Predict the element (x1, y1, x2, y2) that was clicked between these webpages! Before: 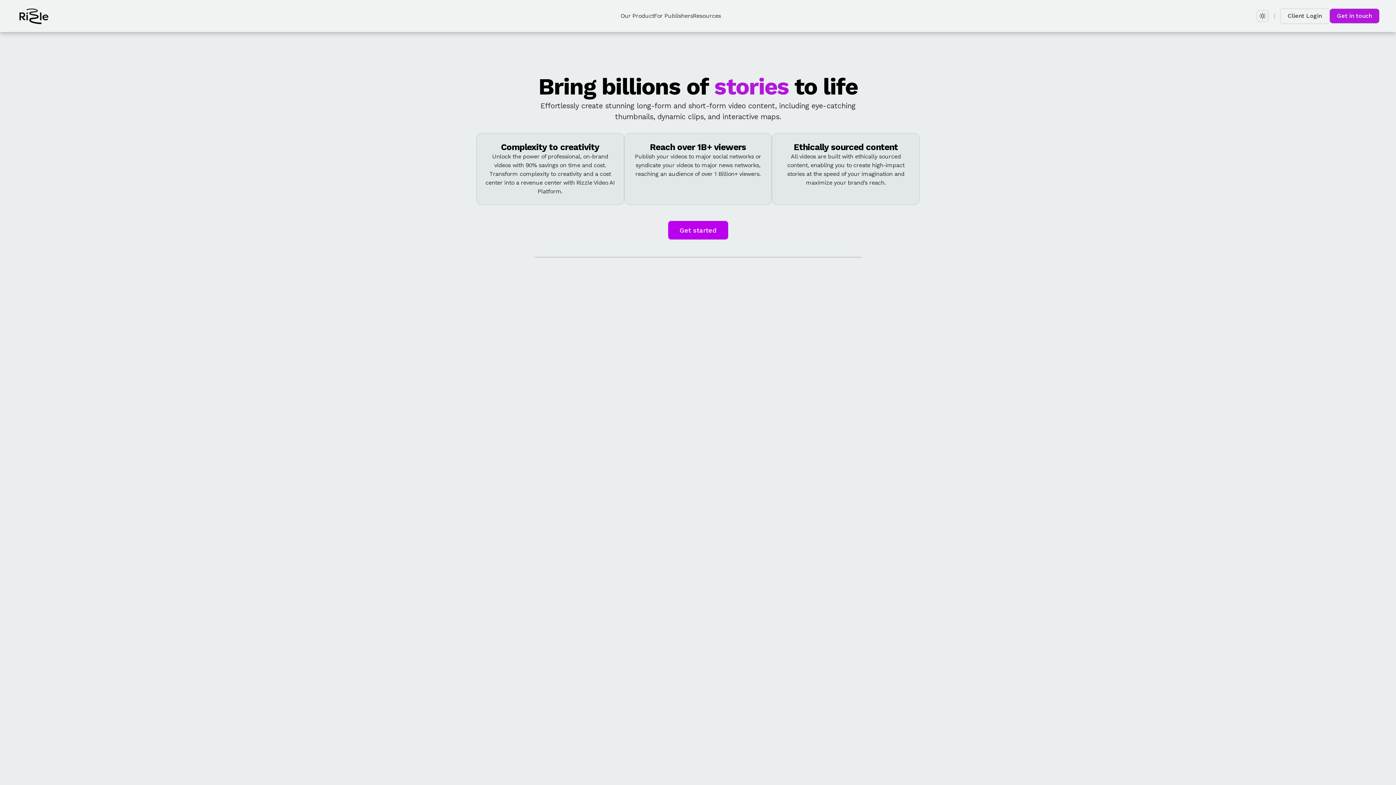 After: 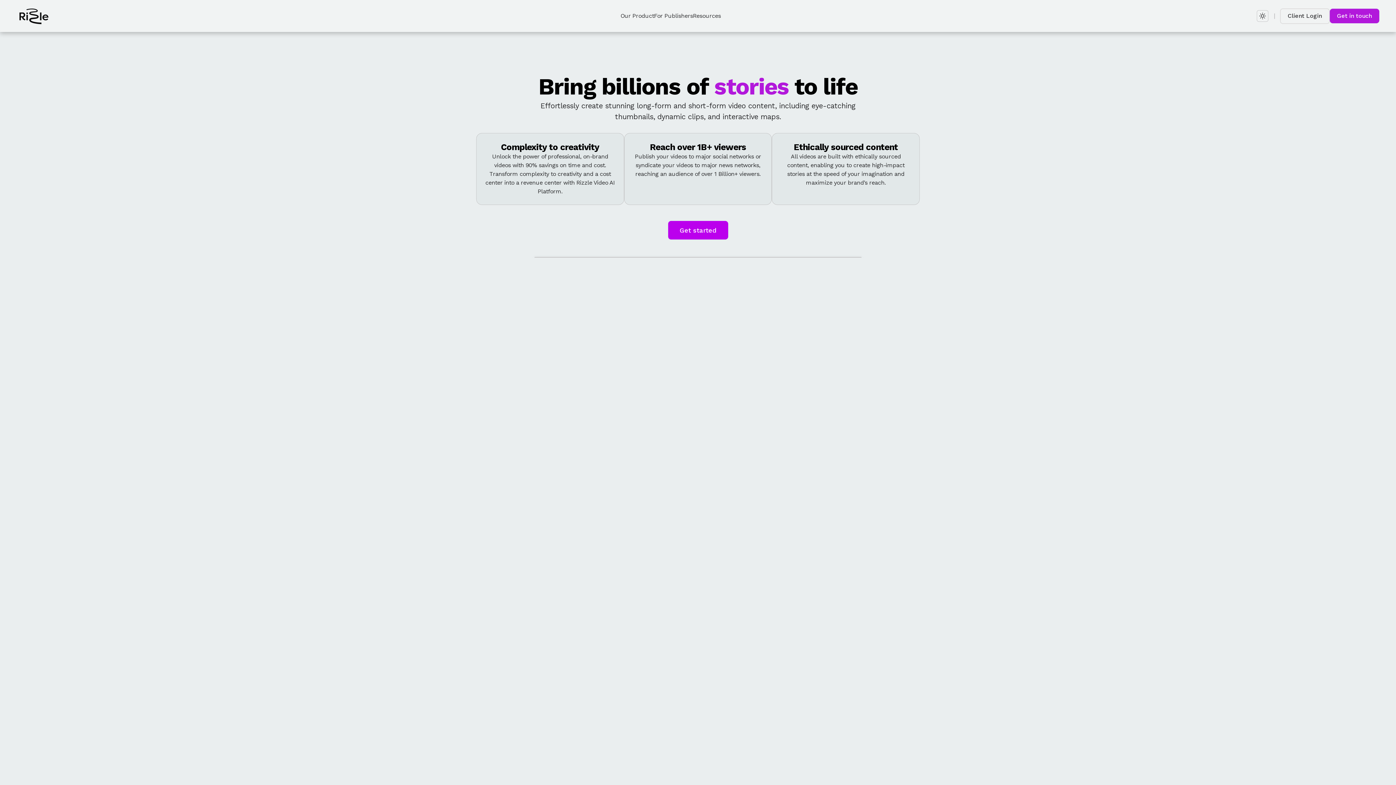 Action: bbox: (19, 7, 48, 25)